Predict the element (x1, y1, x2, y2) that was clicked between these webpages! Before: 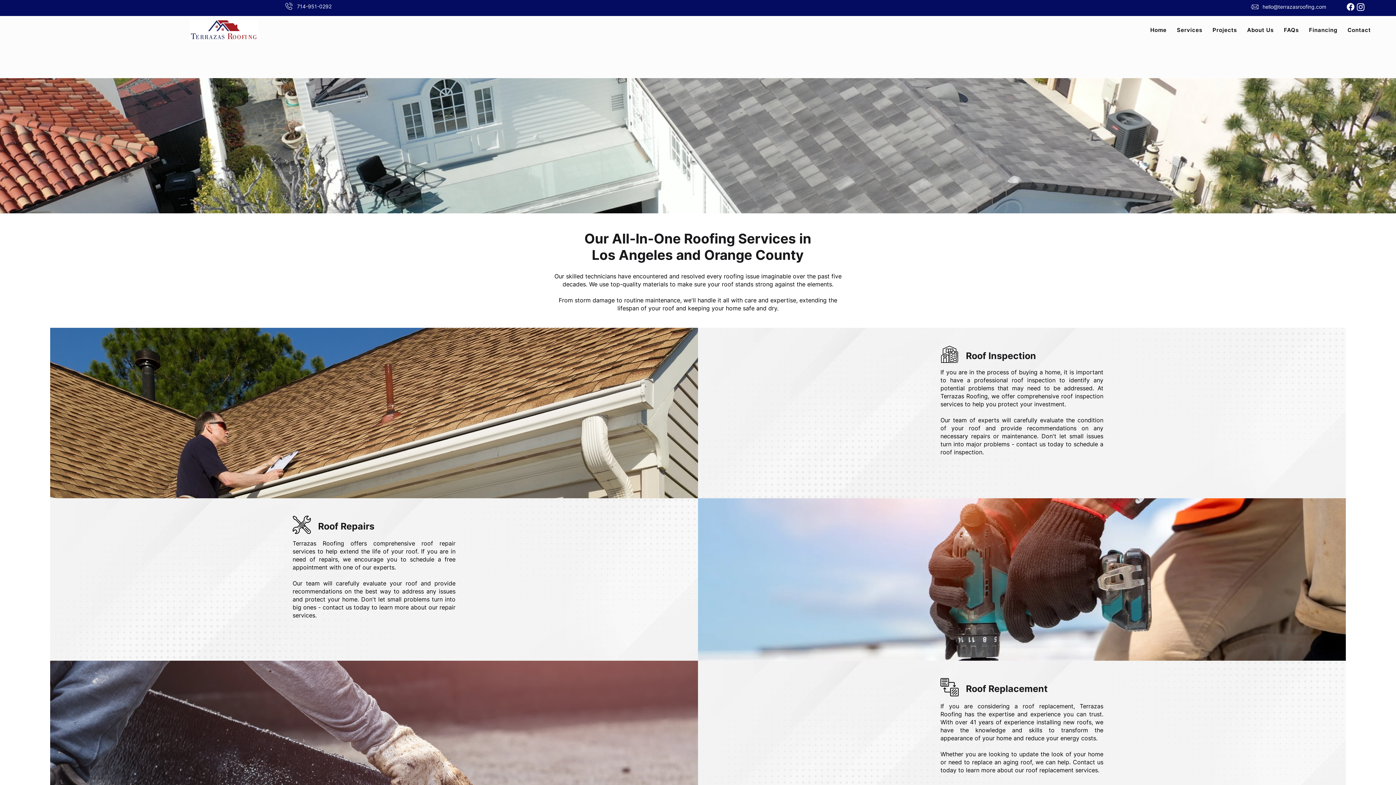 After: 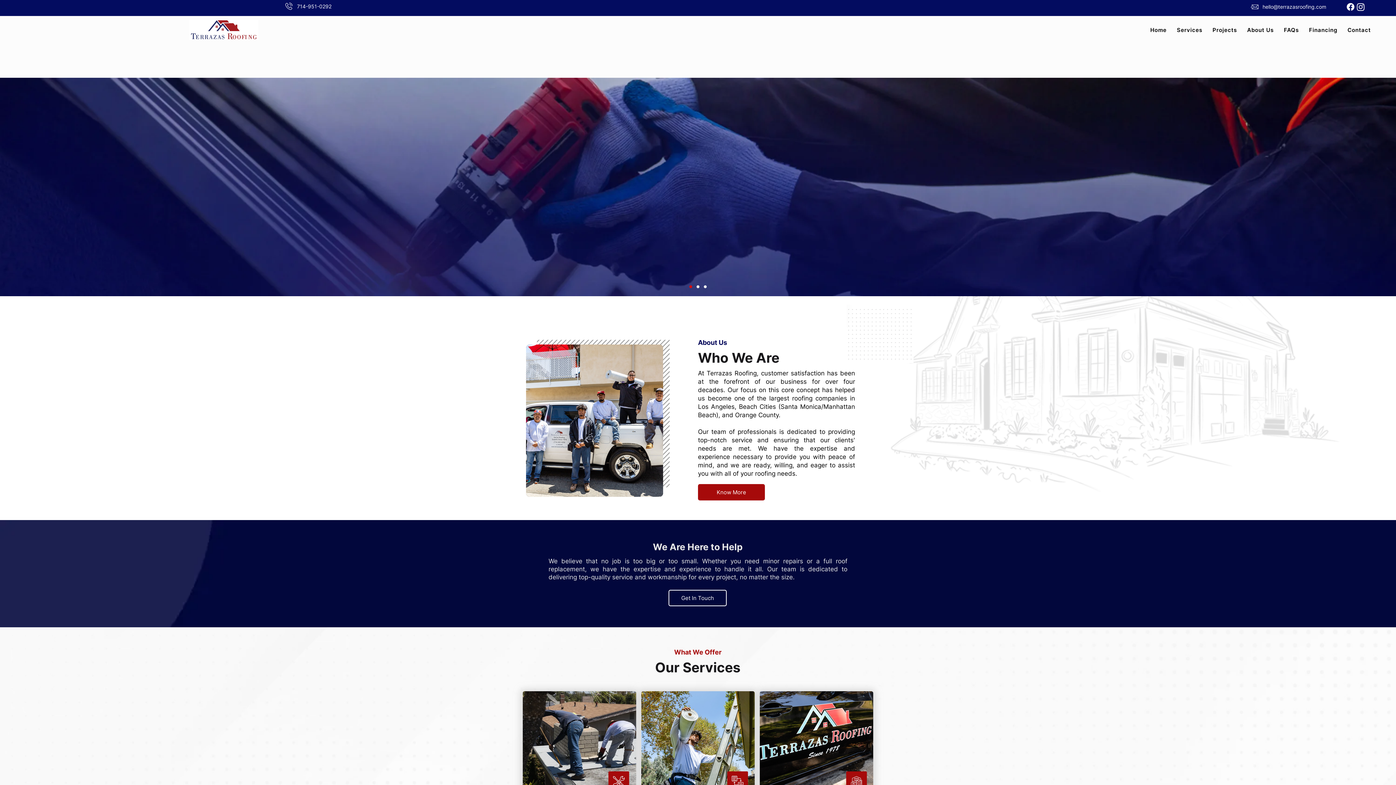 Action: bbox: (189, 20, 258, 40)